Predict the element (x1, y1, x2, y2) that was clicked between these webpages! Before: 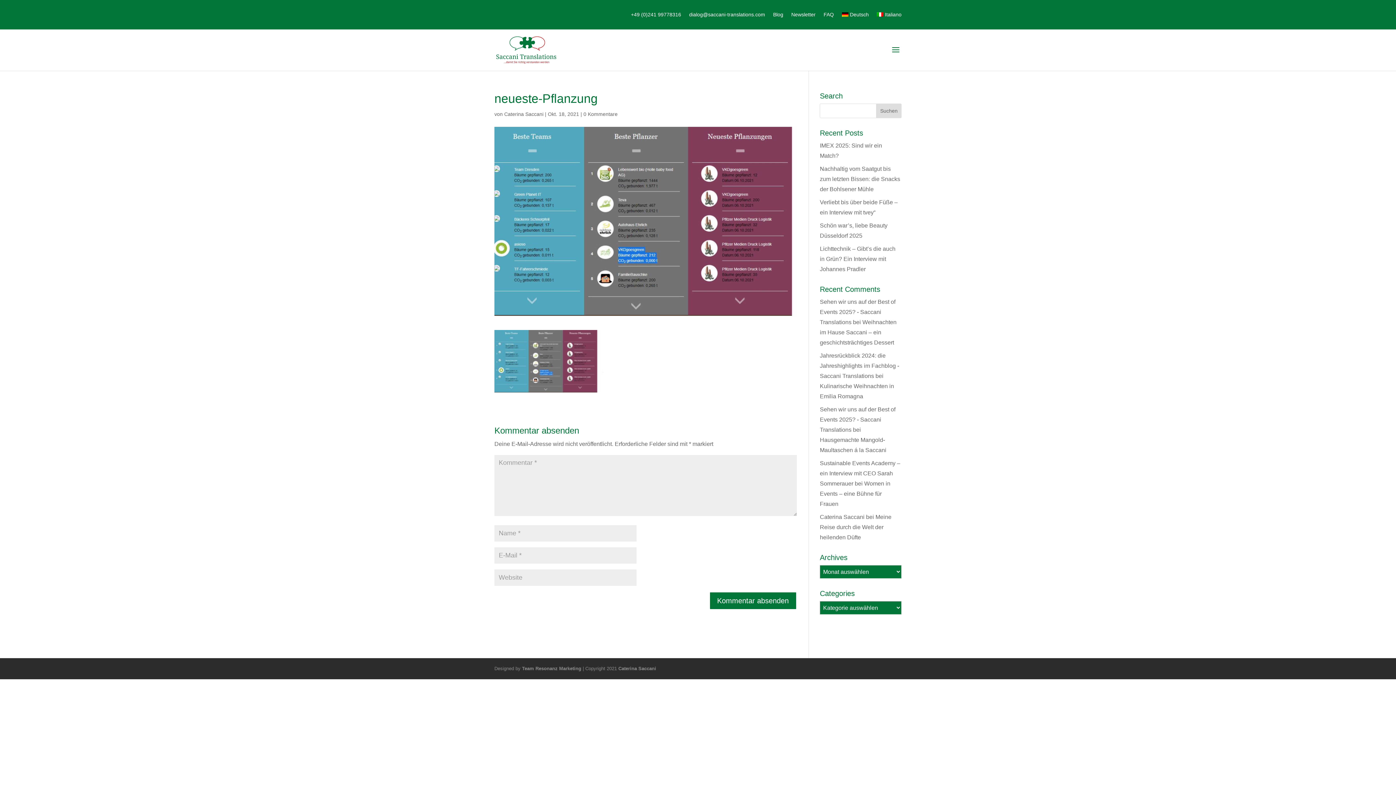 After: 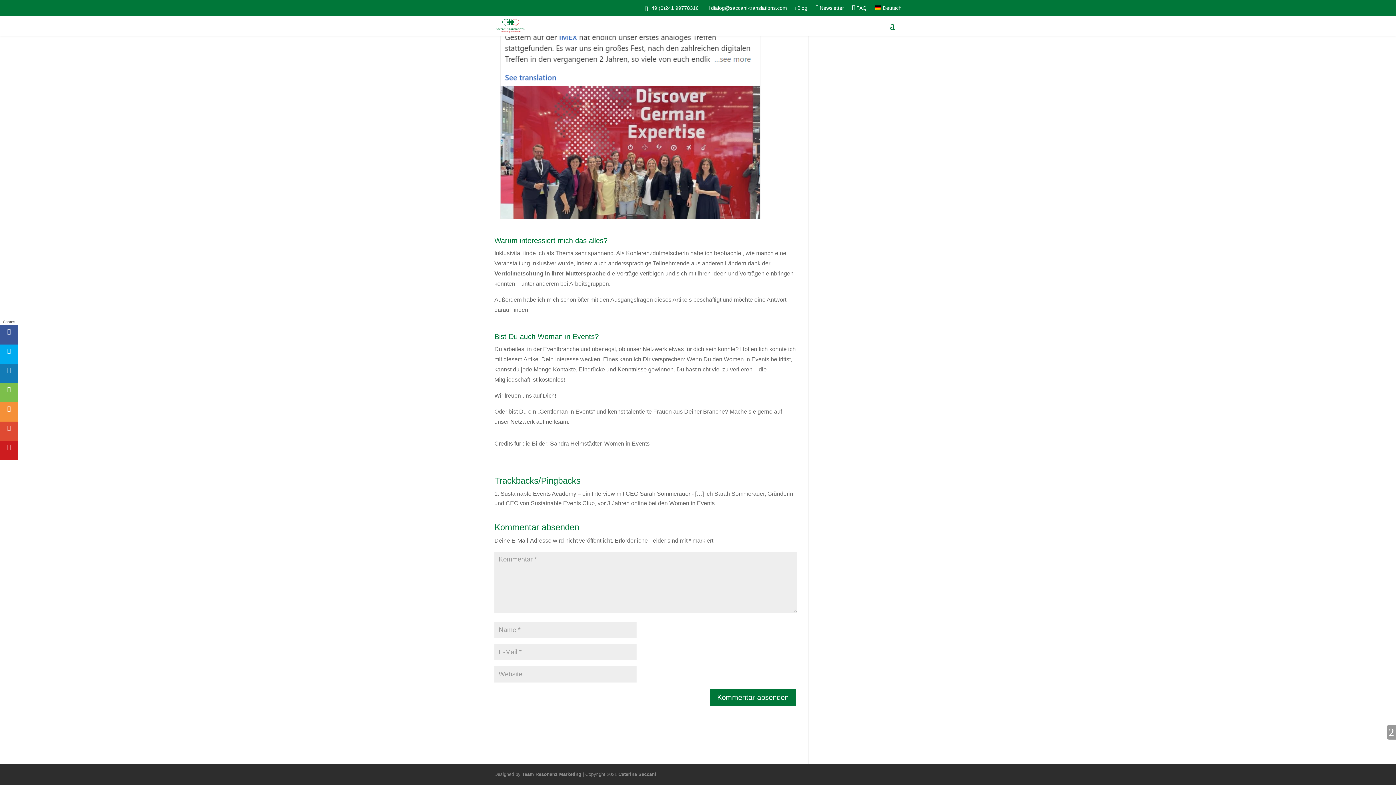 Action: bbox: (820, 480, 890, 507) label: Women in Events – eine Bühne für Frauen